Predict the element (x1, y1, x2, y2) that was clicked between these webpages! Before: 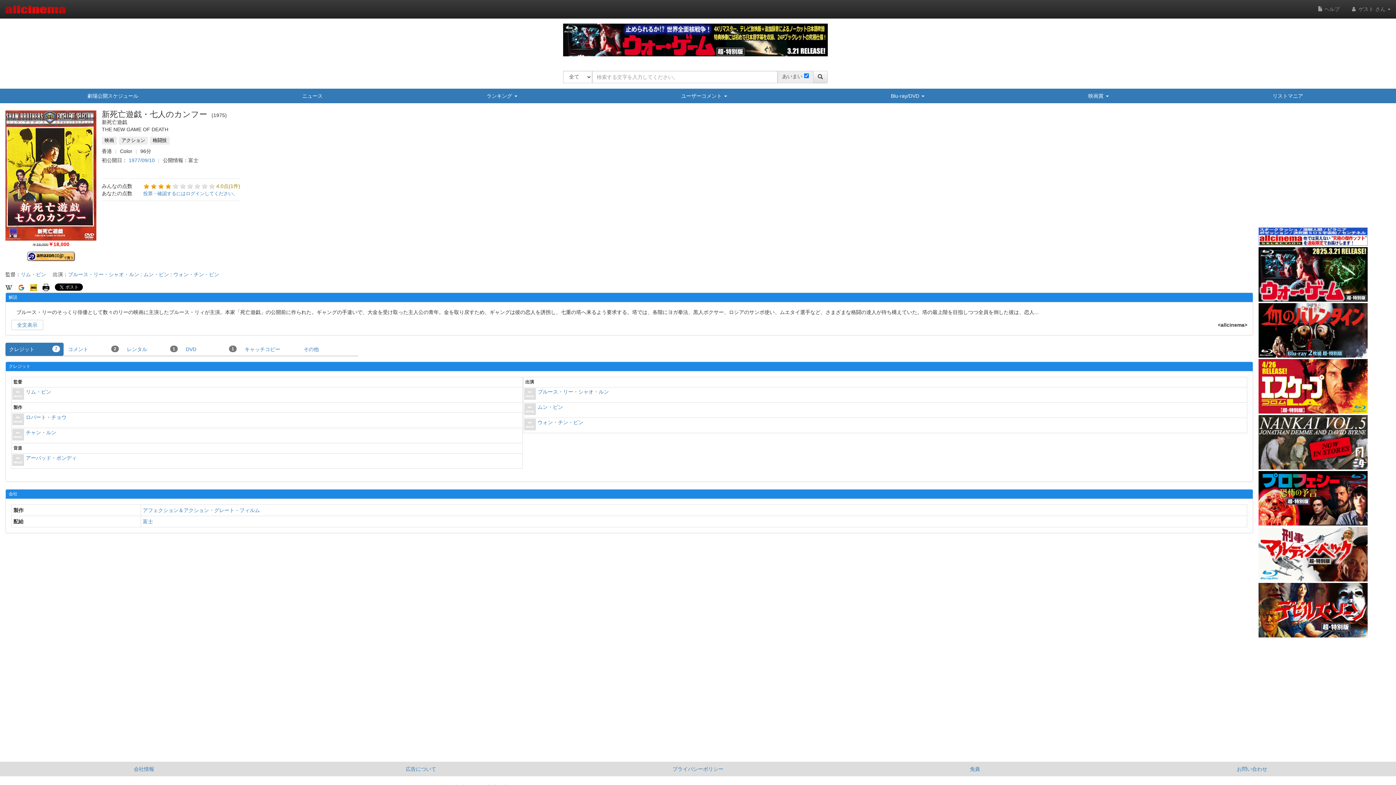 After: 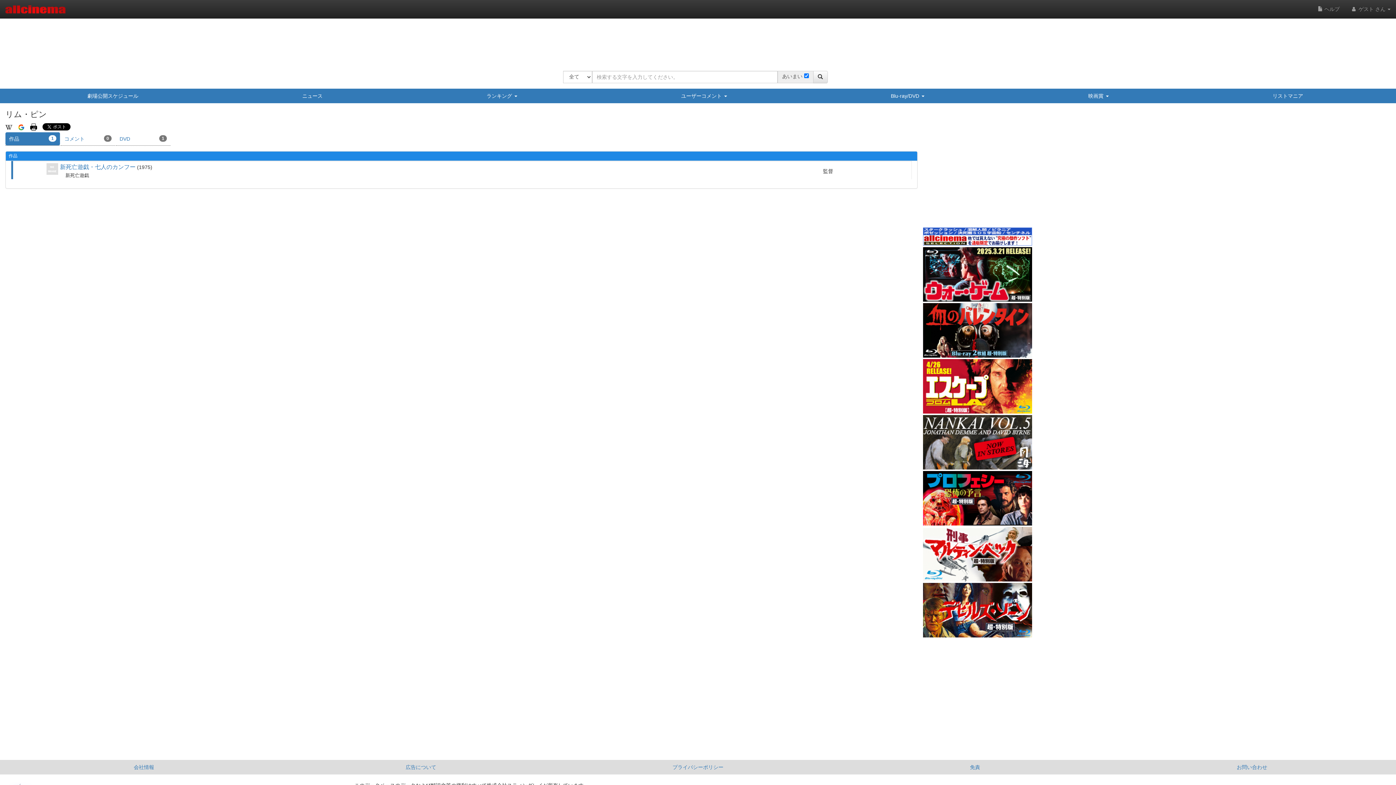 Action: label: リム・ピン bbox: (20, 271, 46, 277)